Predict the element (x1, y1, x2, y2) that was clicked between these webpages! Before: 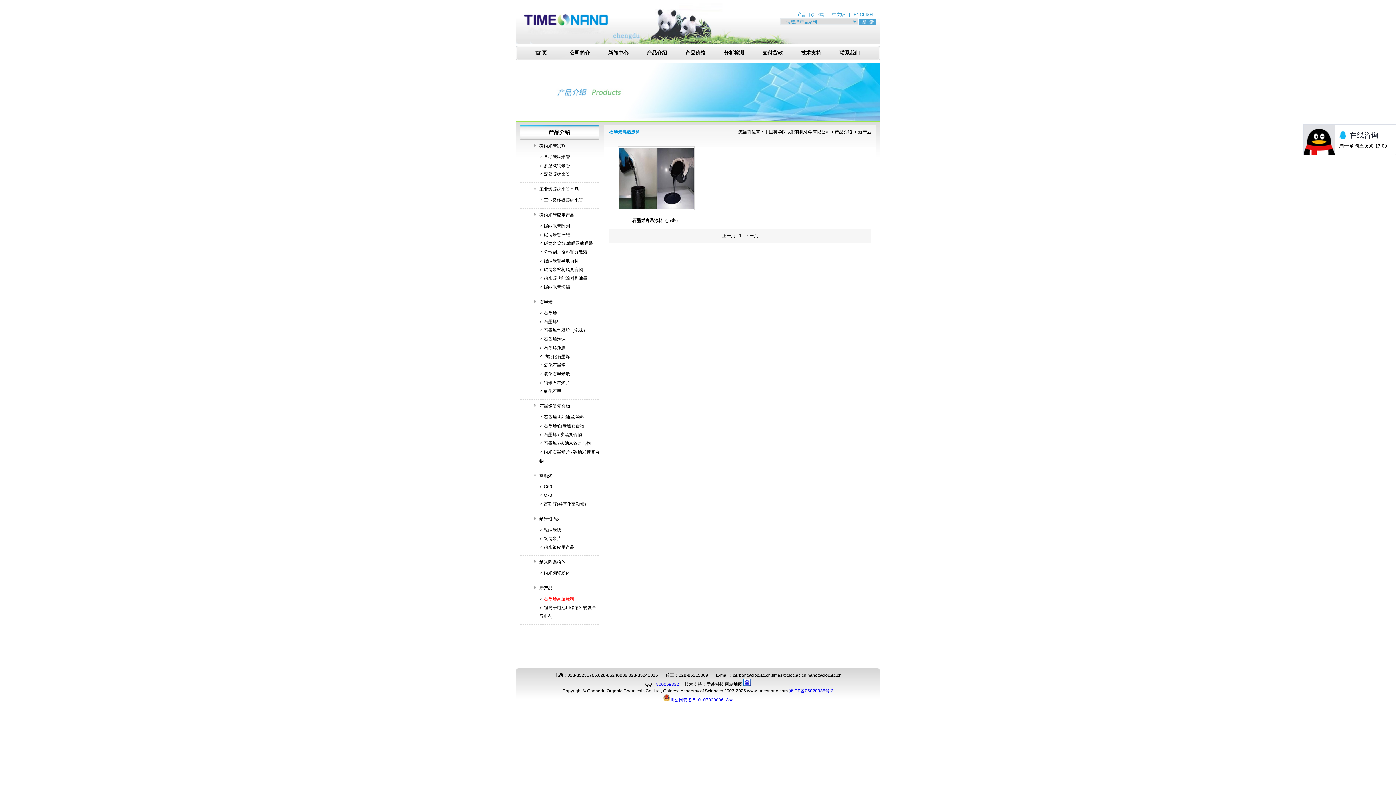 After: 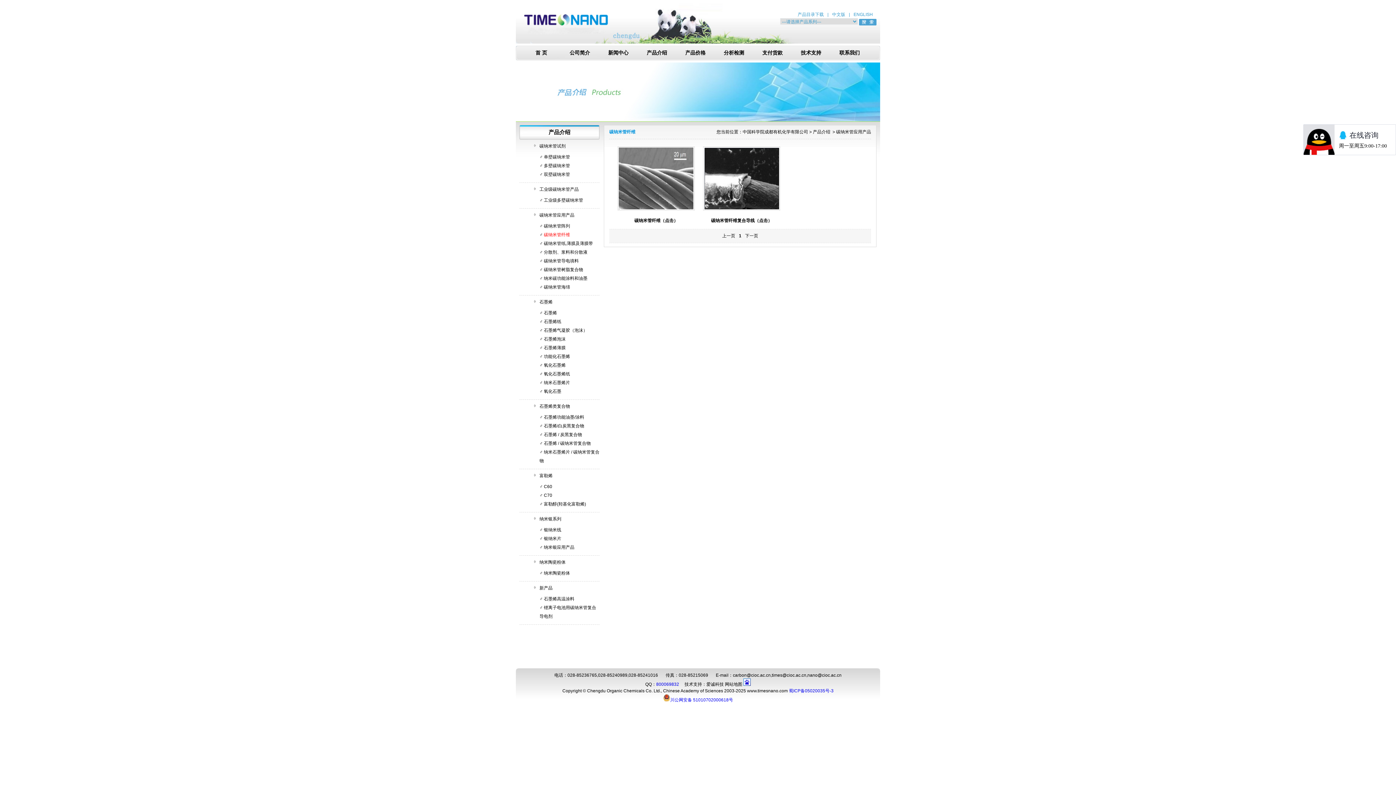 Action: label: 碳纳米管纤维 bbox: (544, 232, 570, 237)